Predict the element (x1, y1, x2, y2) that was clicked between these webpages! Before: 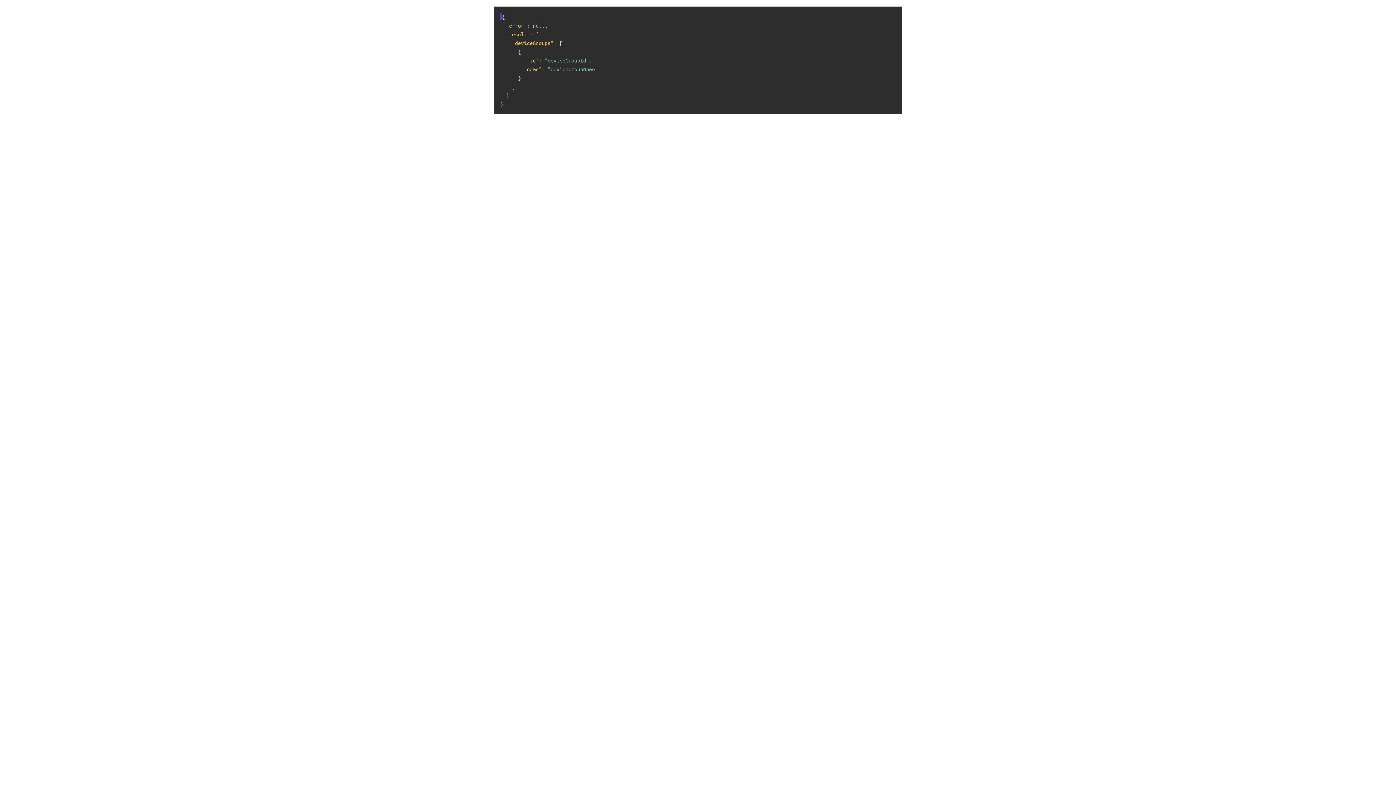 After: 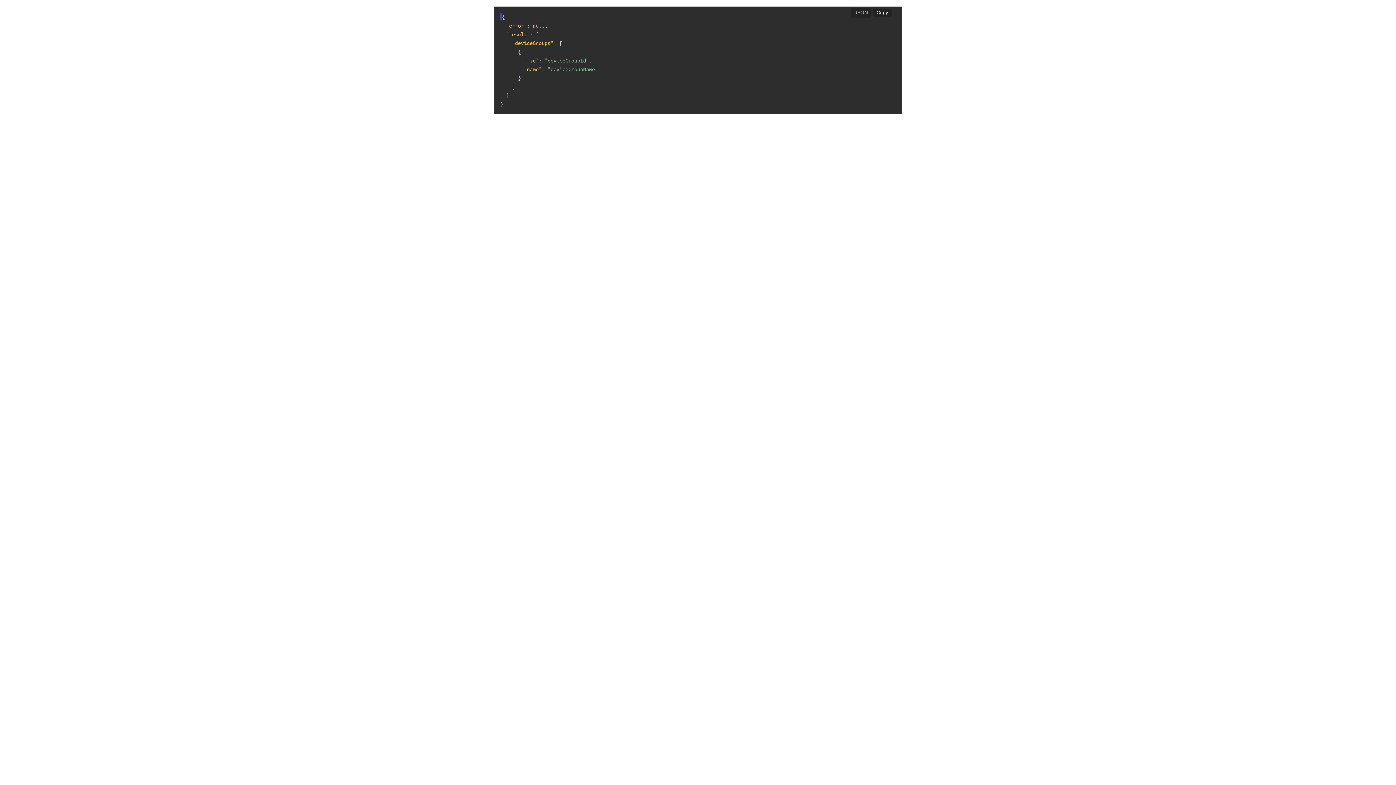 Action: label: Copy bbox: (873, 8, 892, 16)